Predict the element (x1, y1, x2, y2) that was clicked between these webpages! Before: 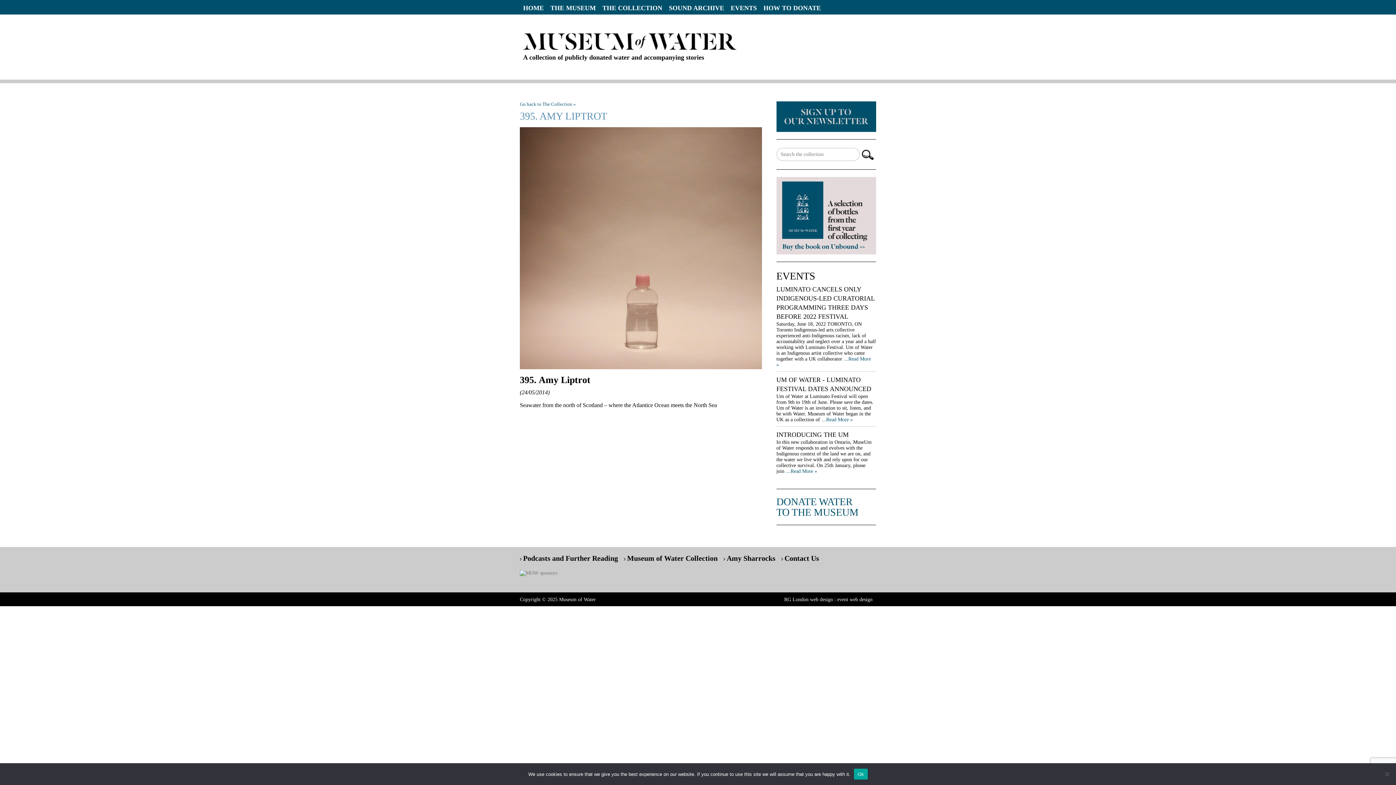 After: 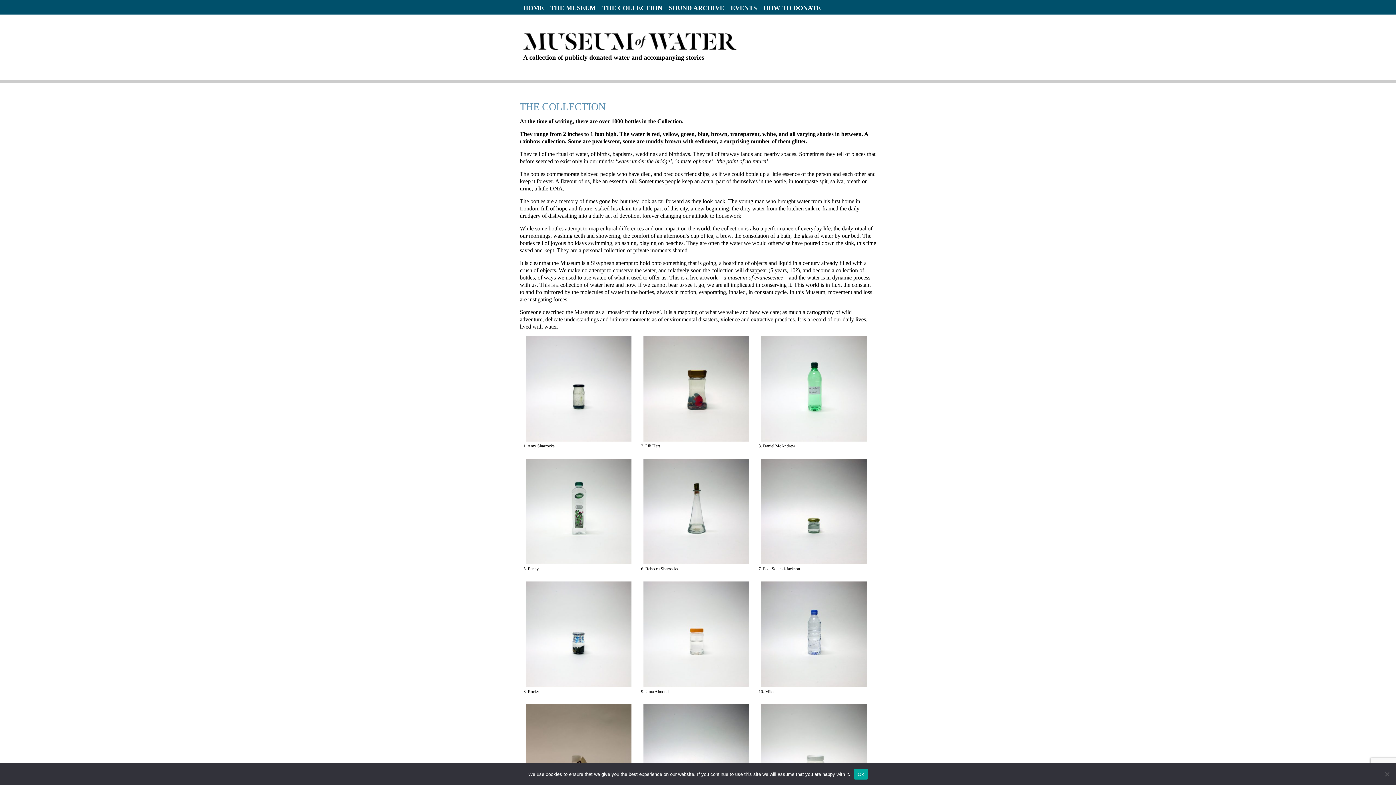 Action: bbox: (625, 554, 723, 562) label: Museum of Water Collection